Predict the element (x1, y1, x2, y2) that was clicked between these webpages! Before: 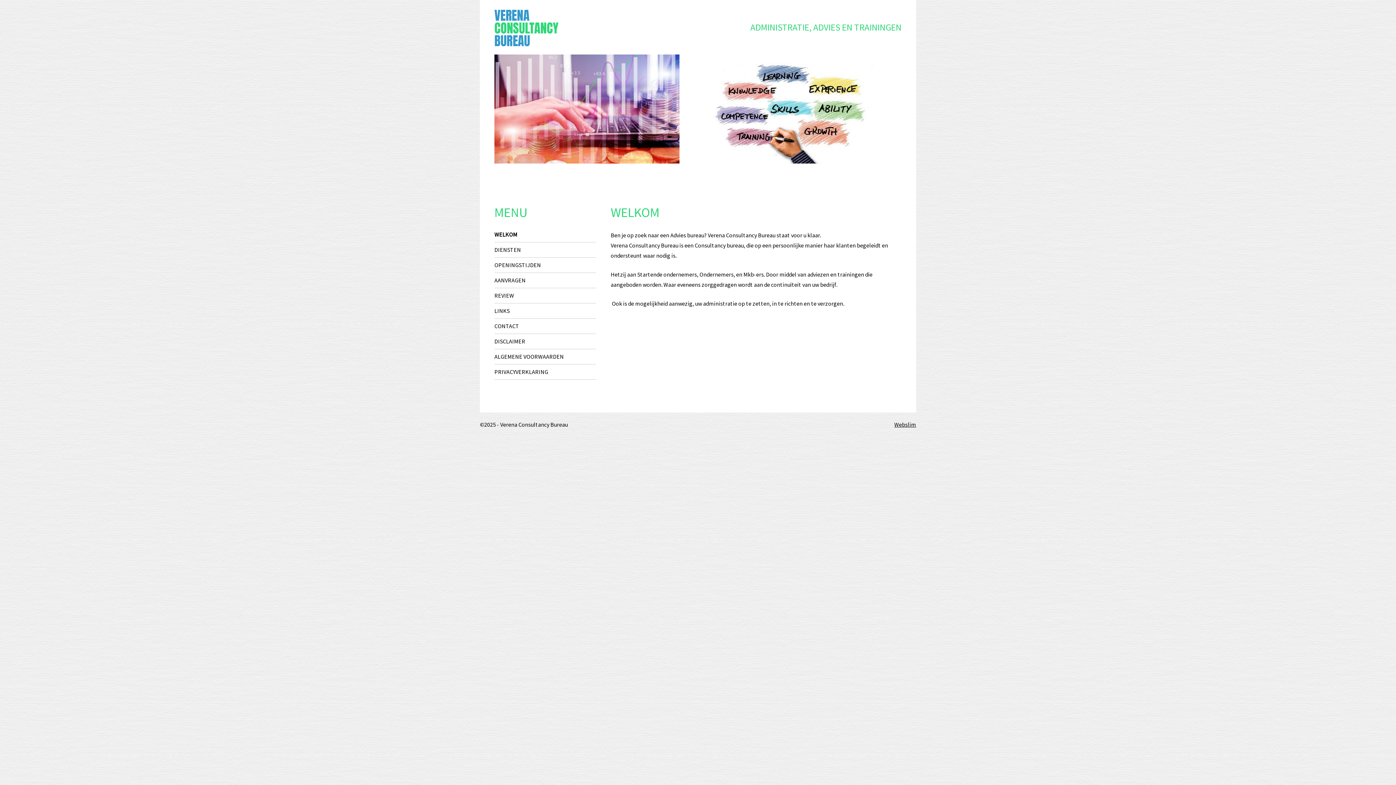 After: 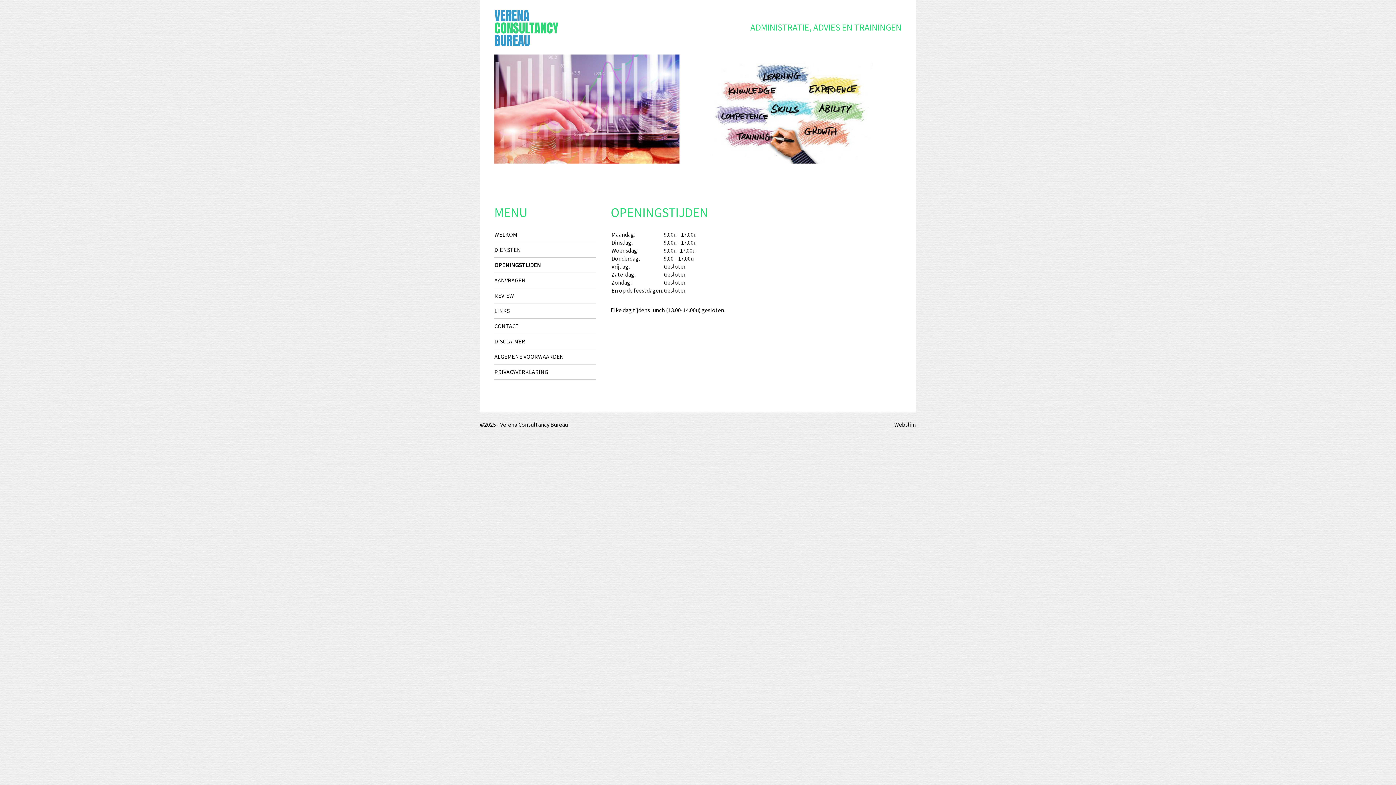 Action: label: OPENINGSTIJDEN bbox: (494, 261, 541, 268)